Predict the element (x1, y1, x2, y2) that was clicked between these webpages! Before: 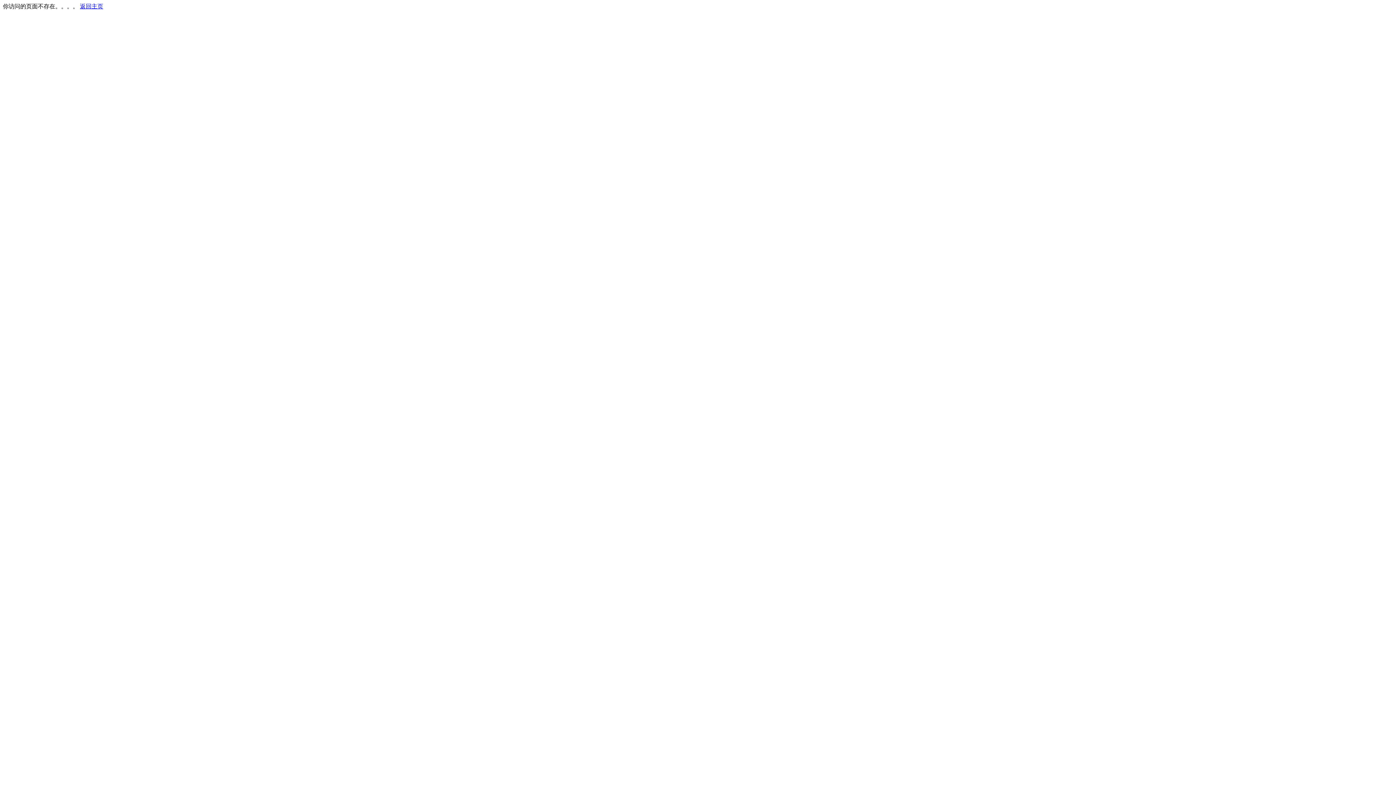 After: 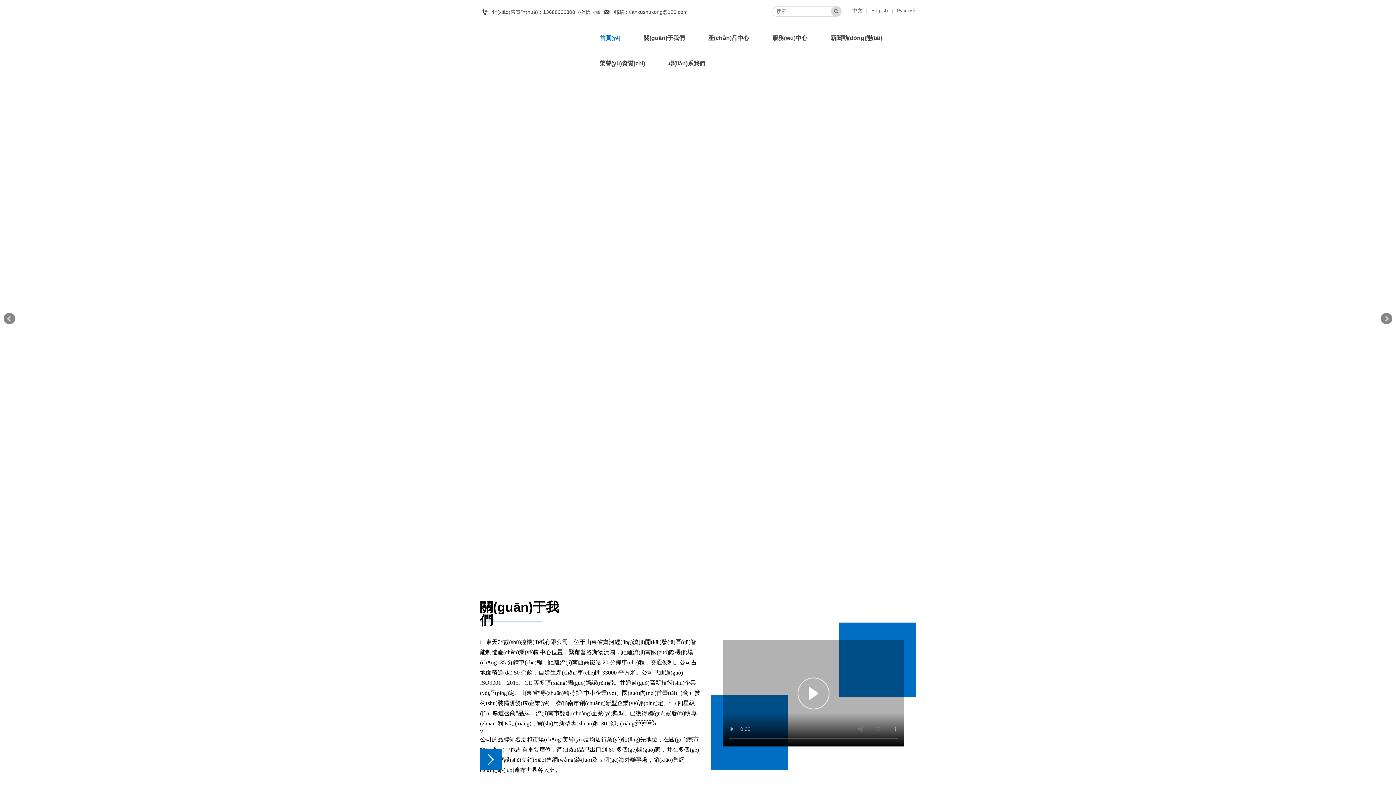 Action: bbox: (80, 3, 103, 9) label: 返回主页